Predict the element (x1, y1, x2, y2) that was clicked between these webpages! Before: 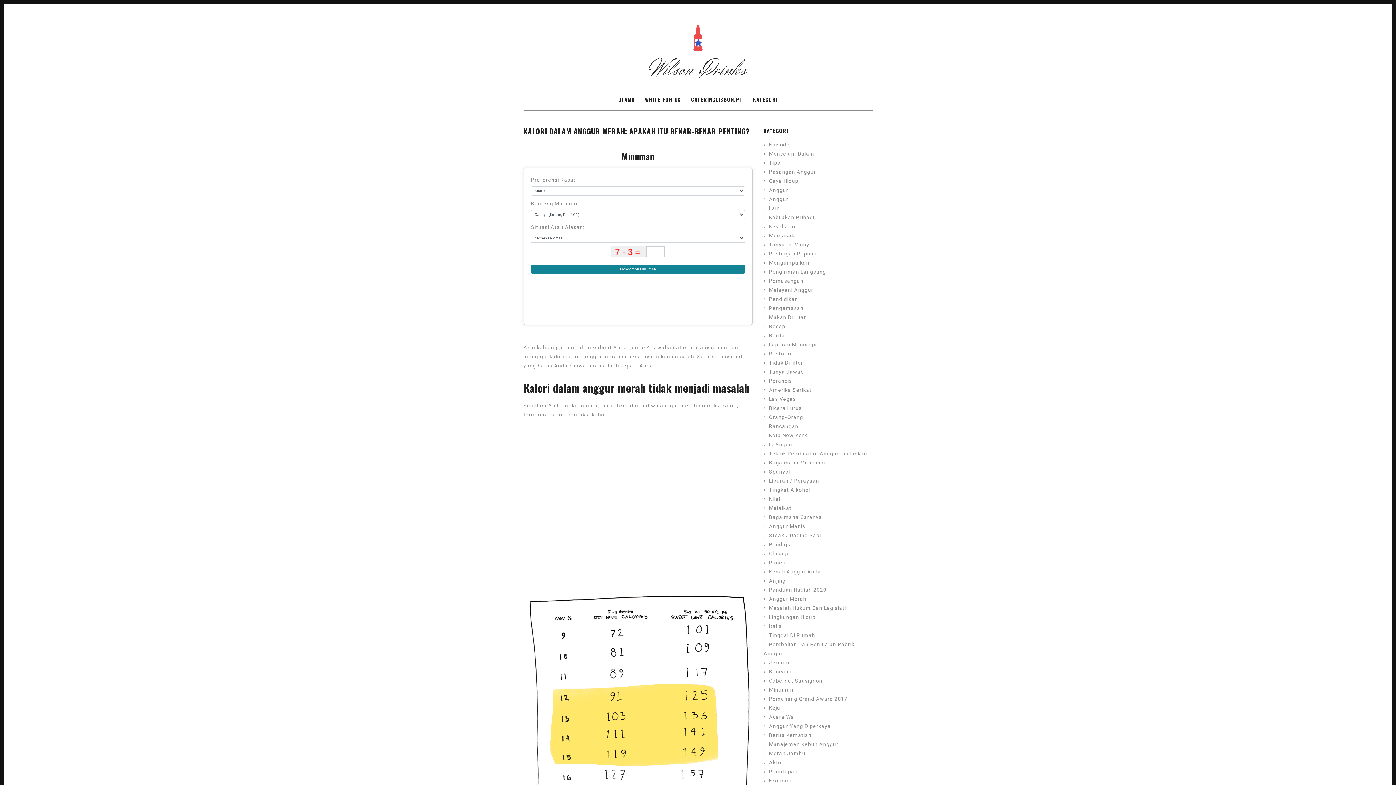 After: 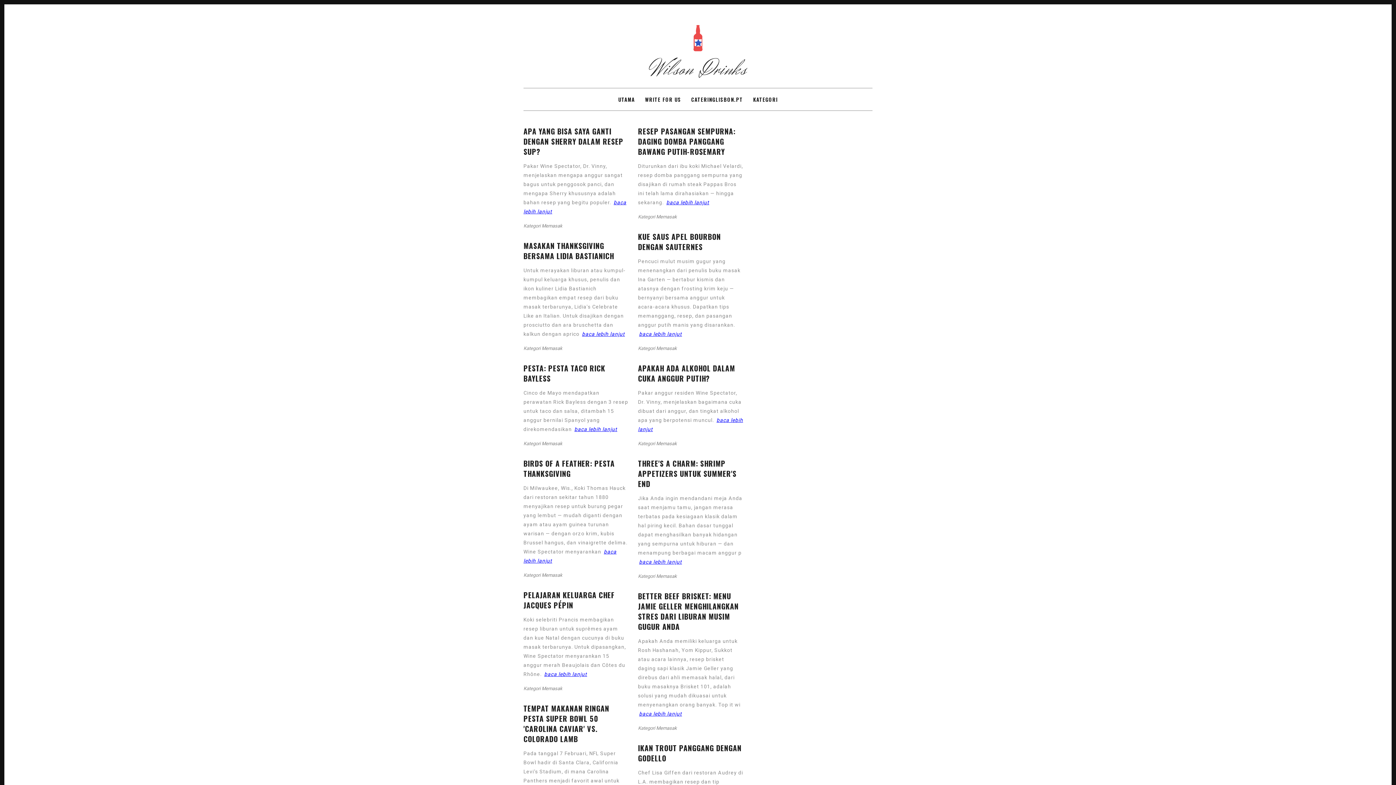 Action: bbox: (769, 232, 794, 238) label: Memasak